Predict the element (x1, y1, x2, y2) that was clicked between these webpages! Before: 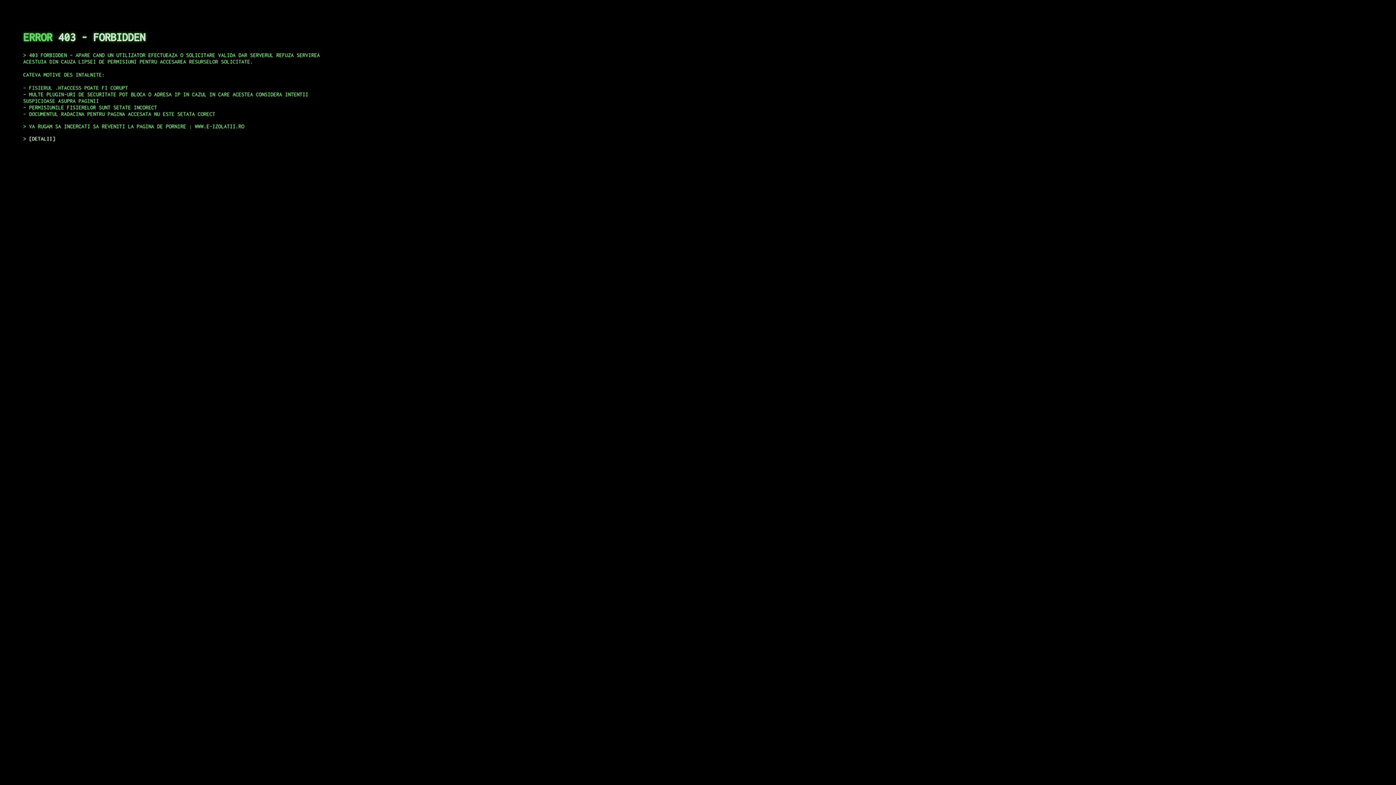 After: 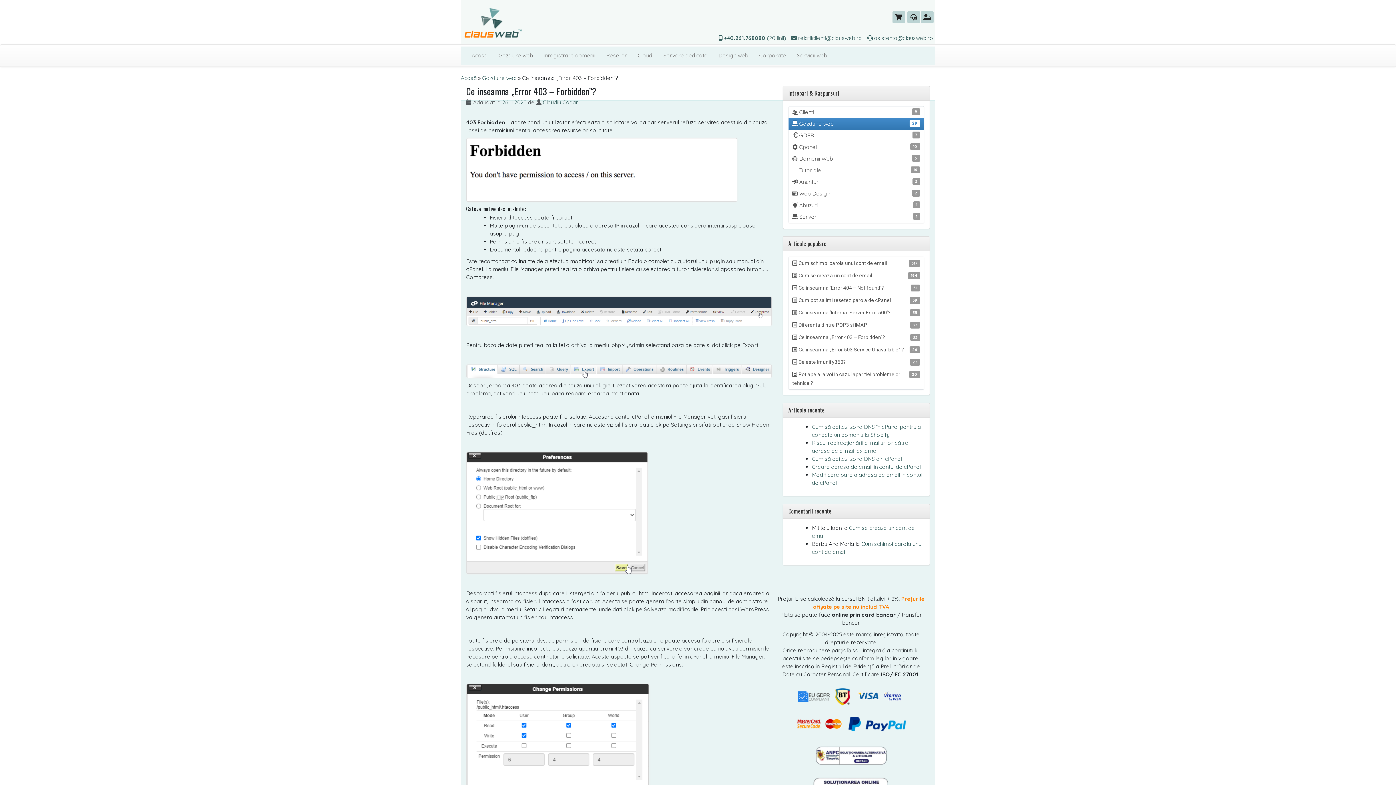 Action: label: DETALII bbox: (29, 135, 55, 141)